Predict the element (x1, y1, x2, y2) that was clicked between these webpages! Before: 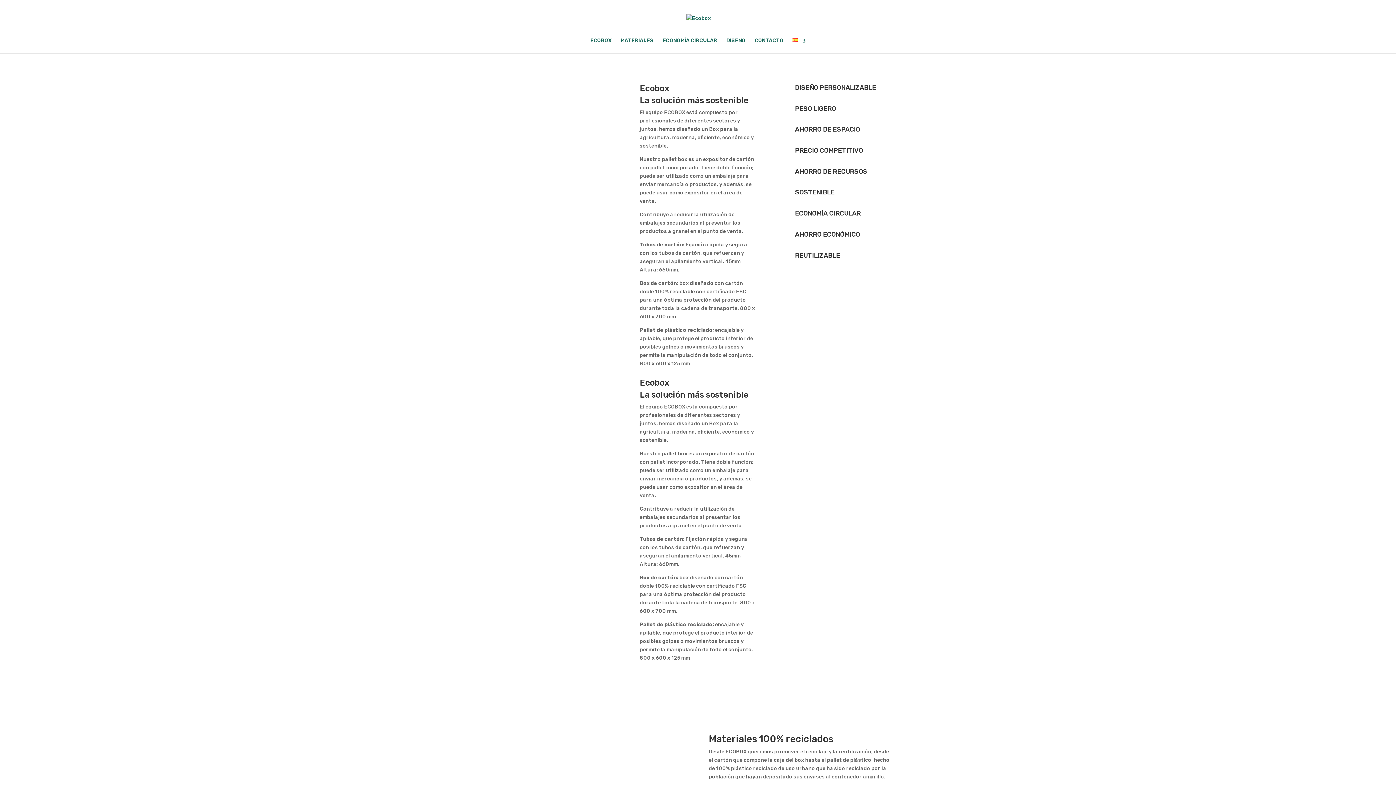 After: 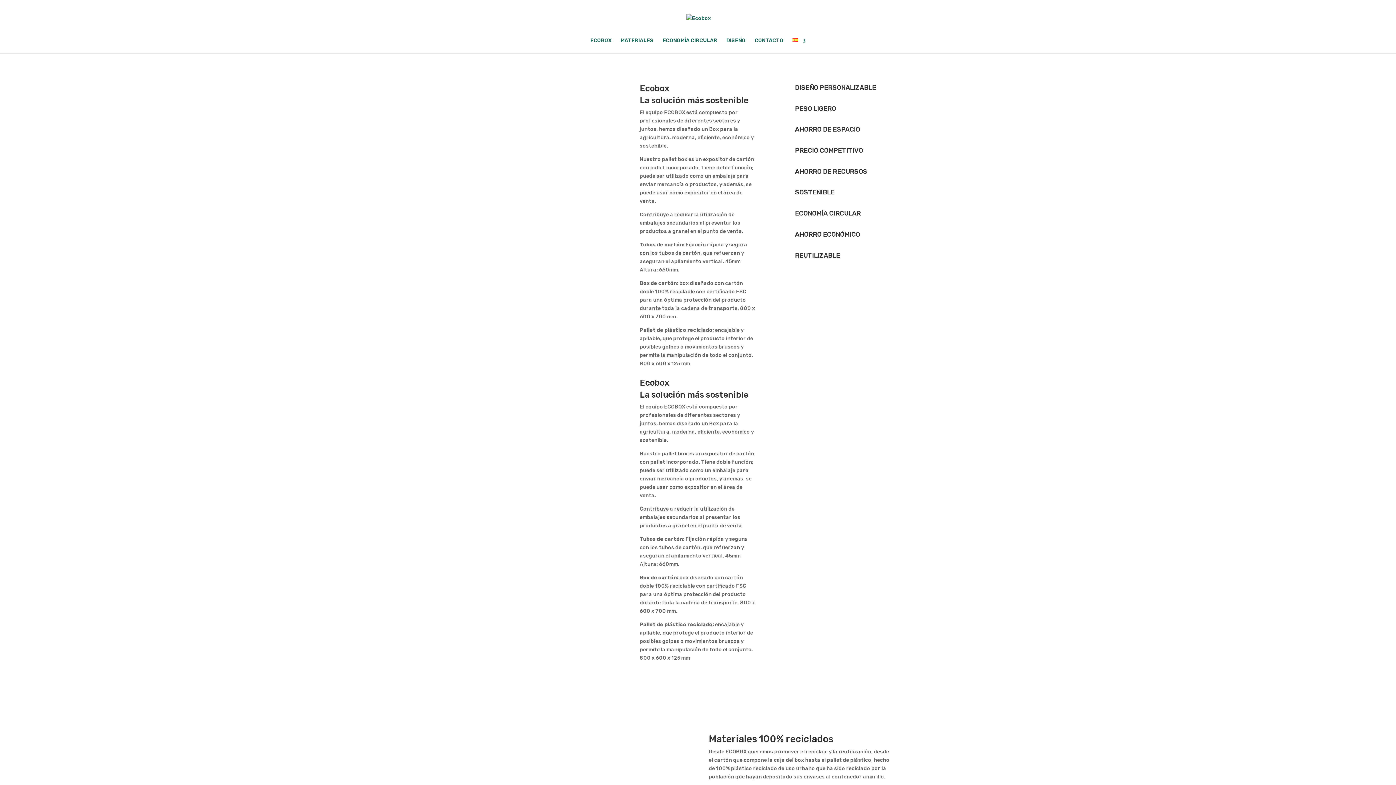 Action: bbox: (686, 14, 711, 20)